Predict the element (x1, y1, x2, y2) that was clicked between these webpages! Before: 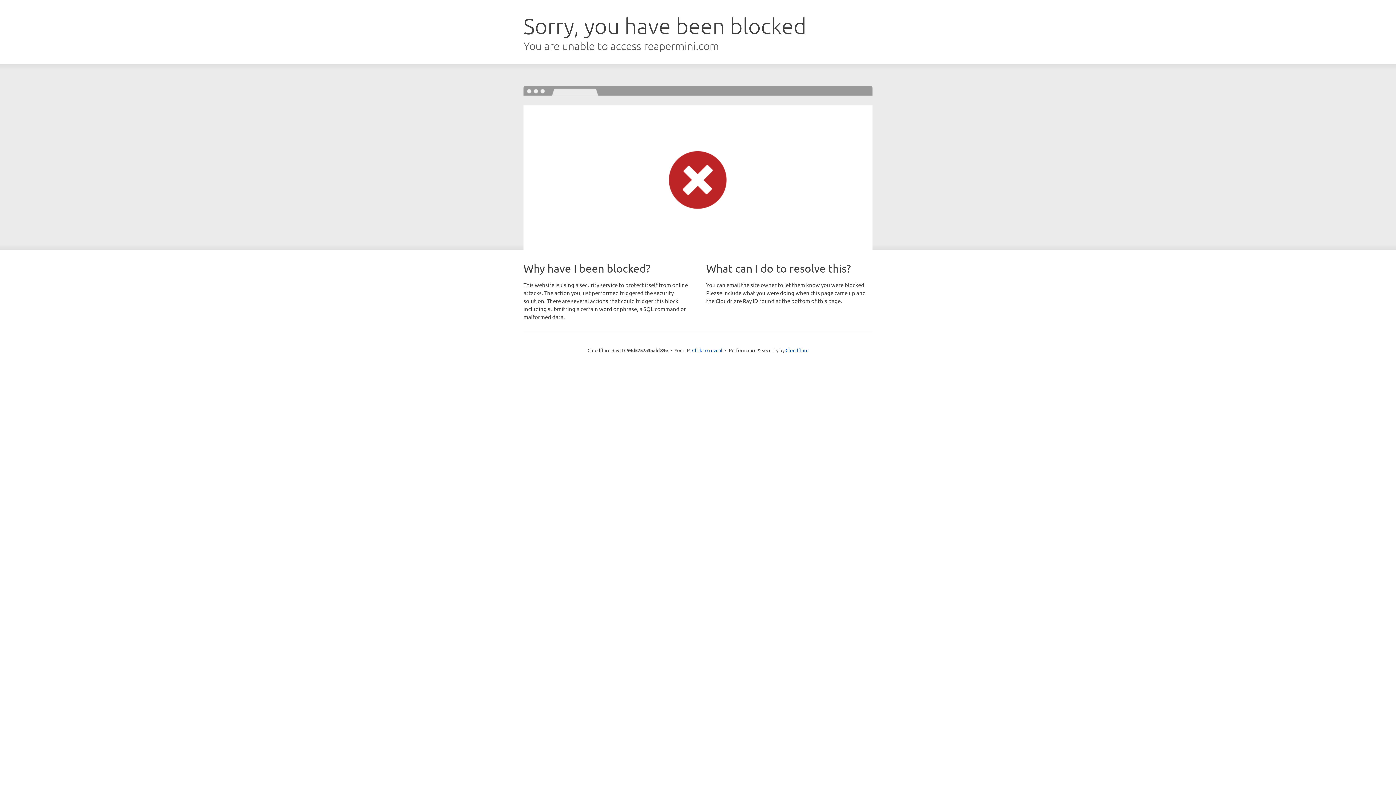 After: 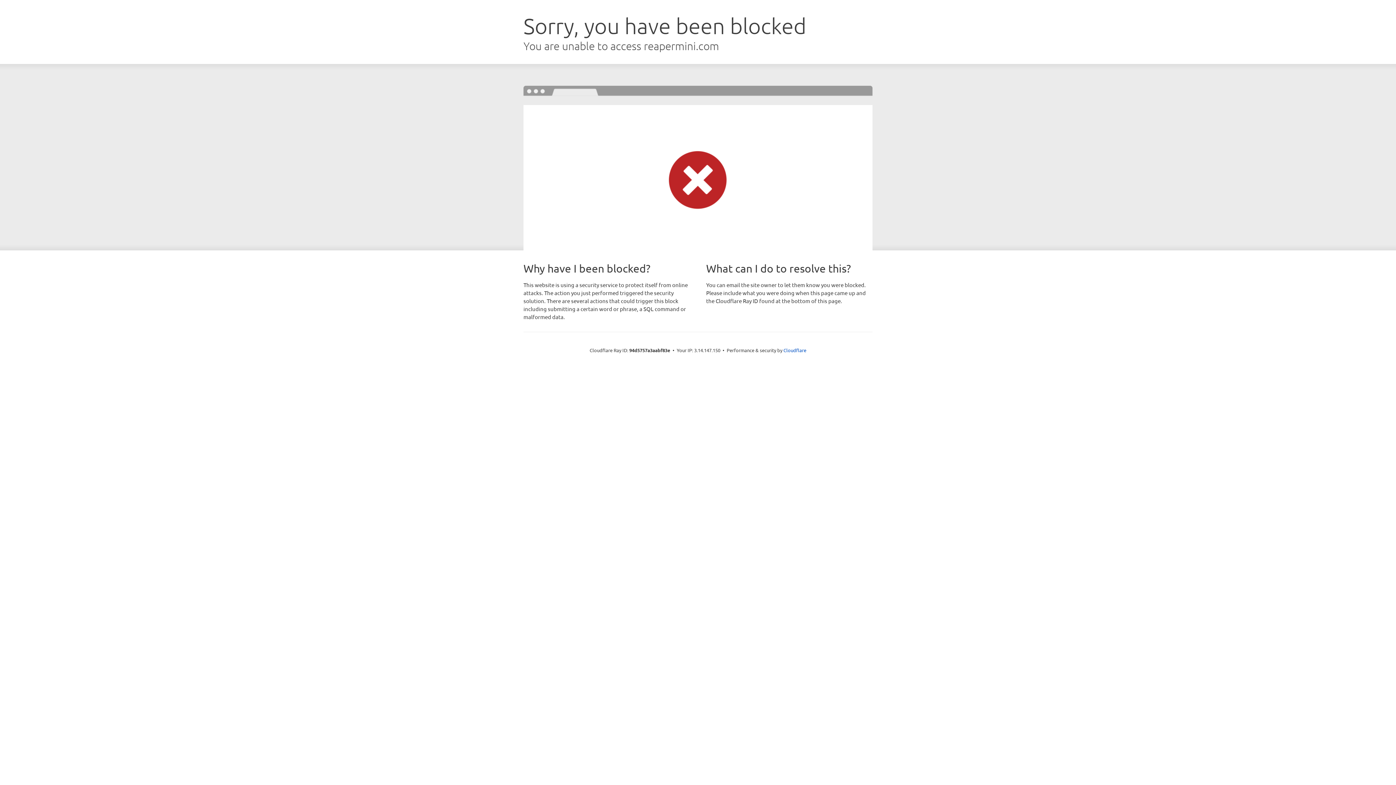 Action: label: Click to reveal bbox: (692, 346, 722, 353)